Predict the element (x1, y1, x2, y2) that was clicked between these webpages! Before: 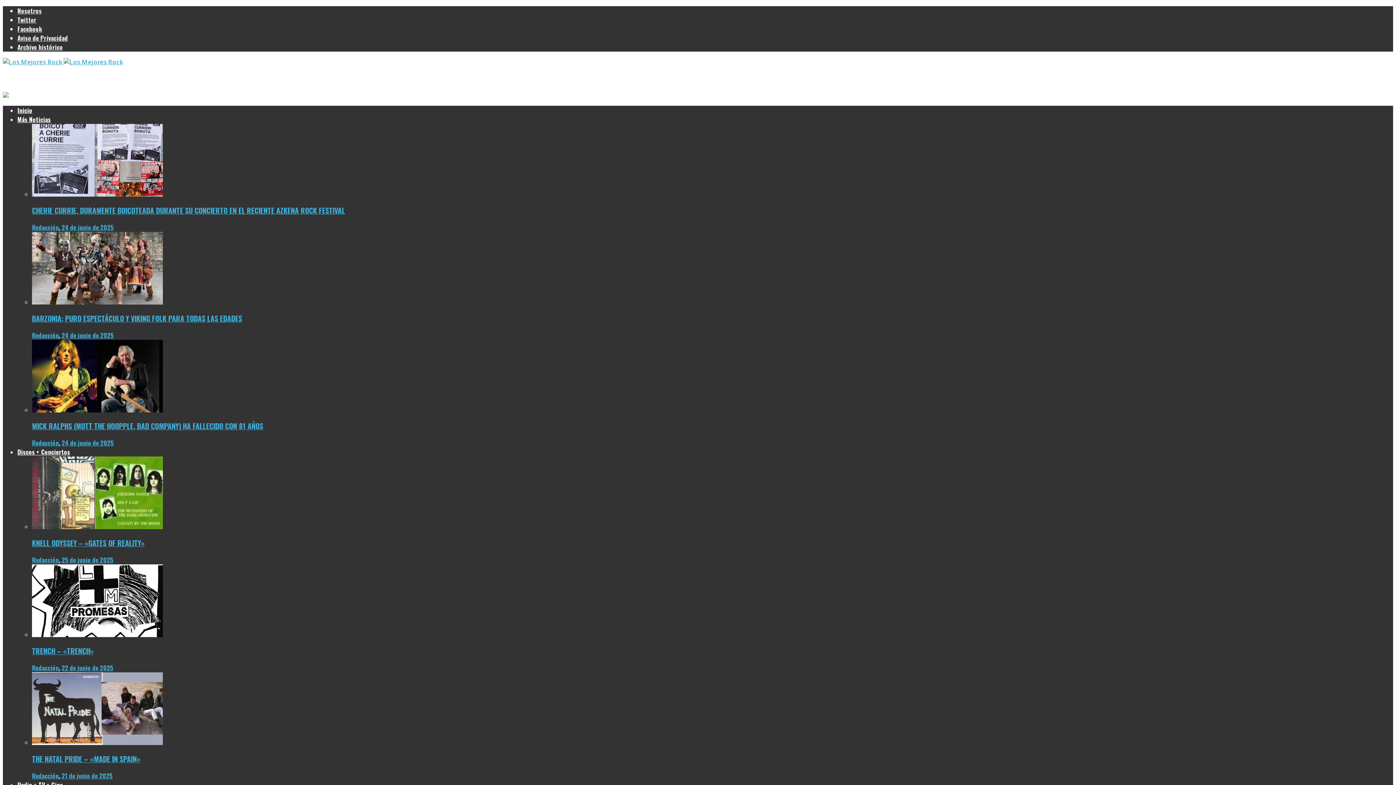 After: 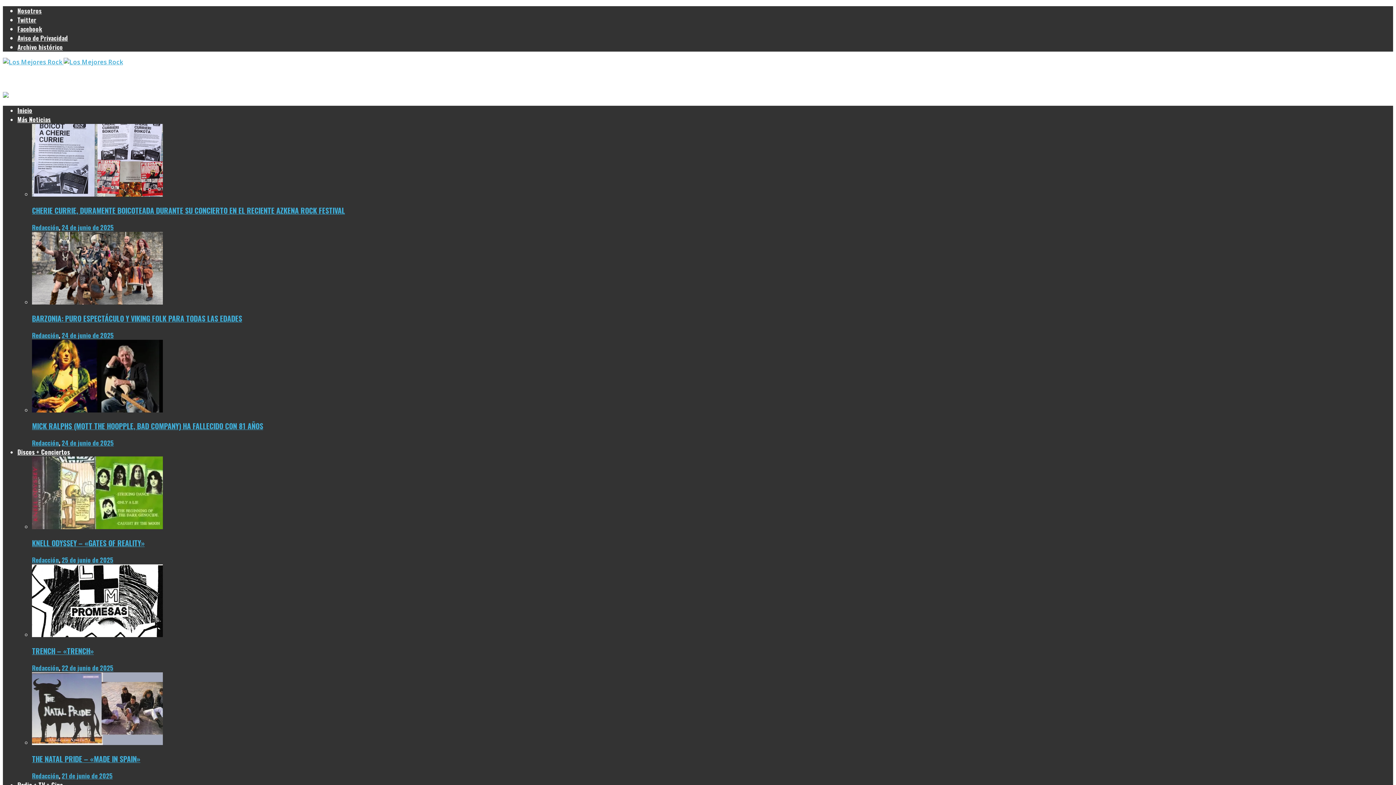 Action: bbox: (32, 190, 162, 198)